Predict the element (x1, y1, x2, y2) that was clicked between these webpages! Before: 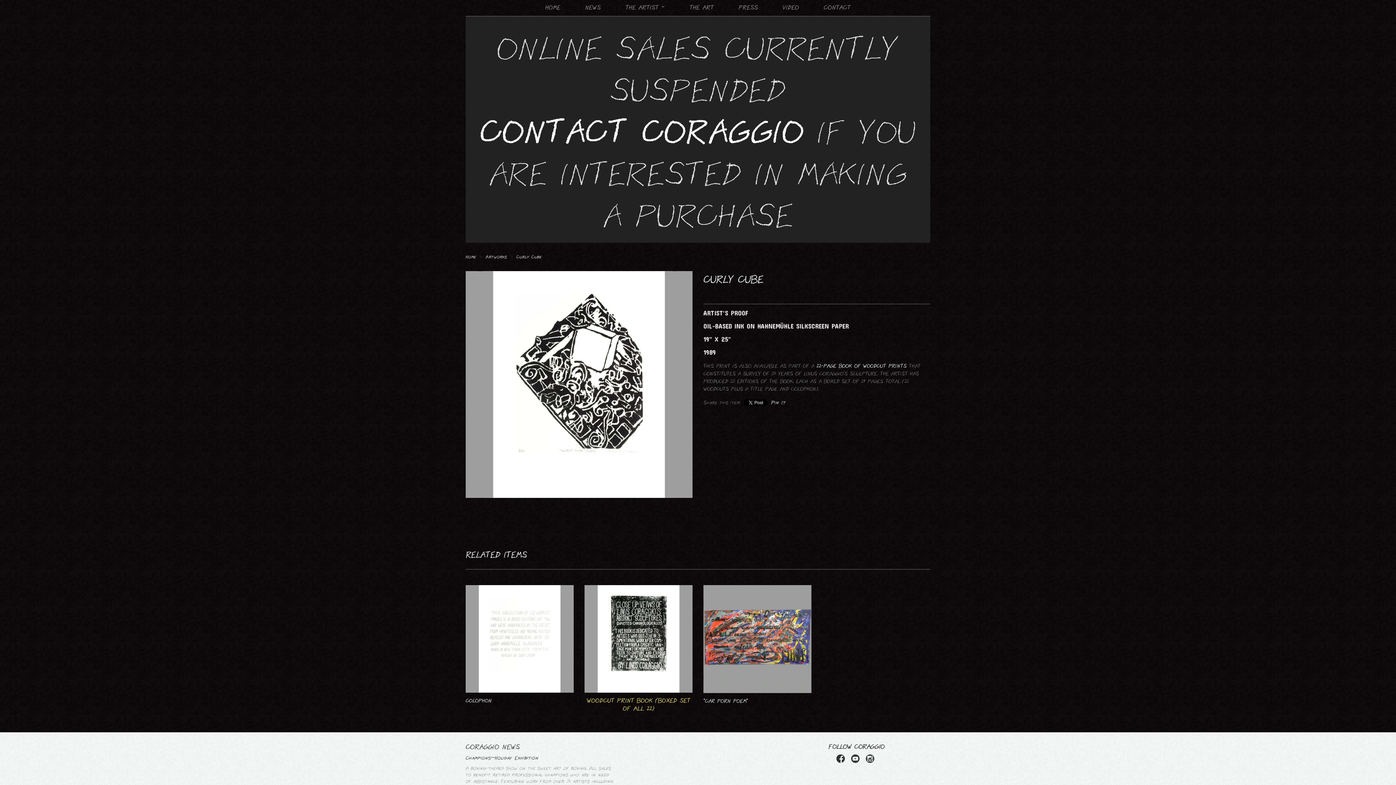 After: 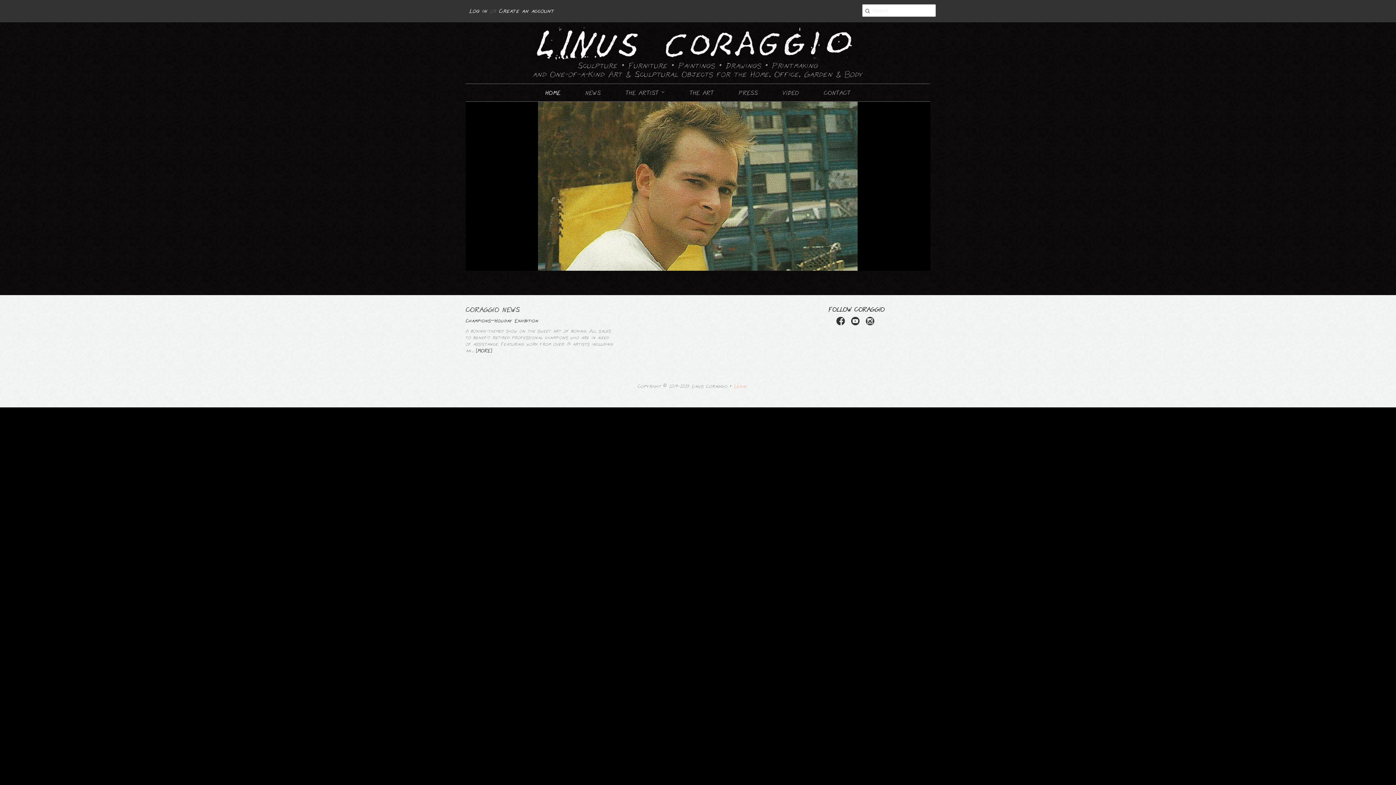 Action: bbox: (465, 254, 476, 258) label: Home